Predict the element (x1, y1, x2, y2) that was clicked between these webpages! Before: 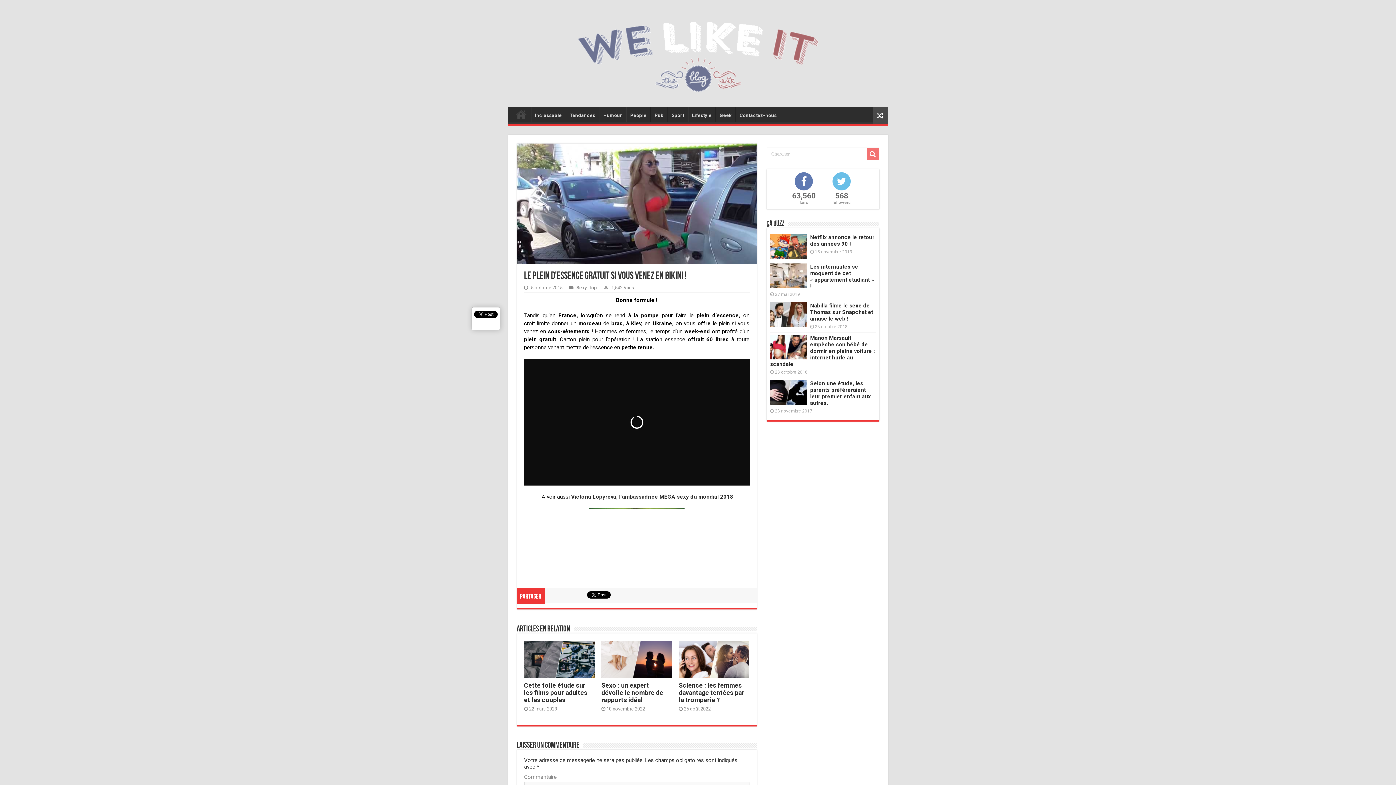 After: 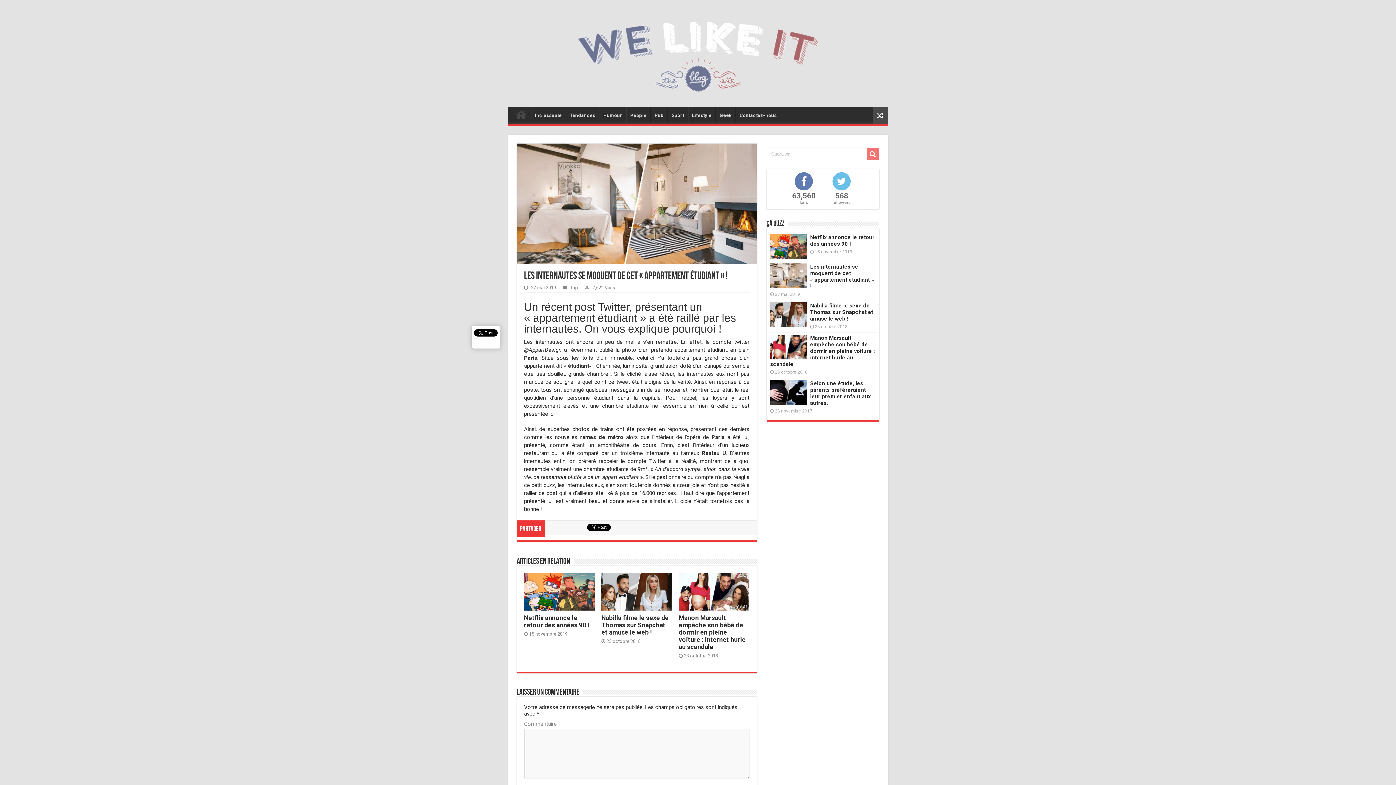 Action: bbox: (770, 263, 806, 288)